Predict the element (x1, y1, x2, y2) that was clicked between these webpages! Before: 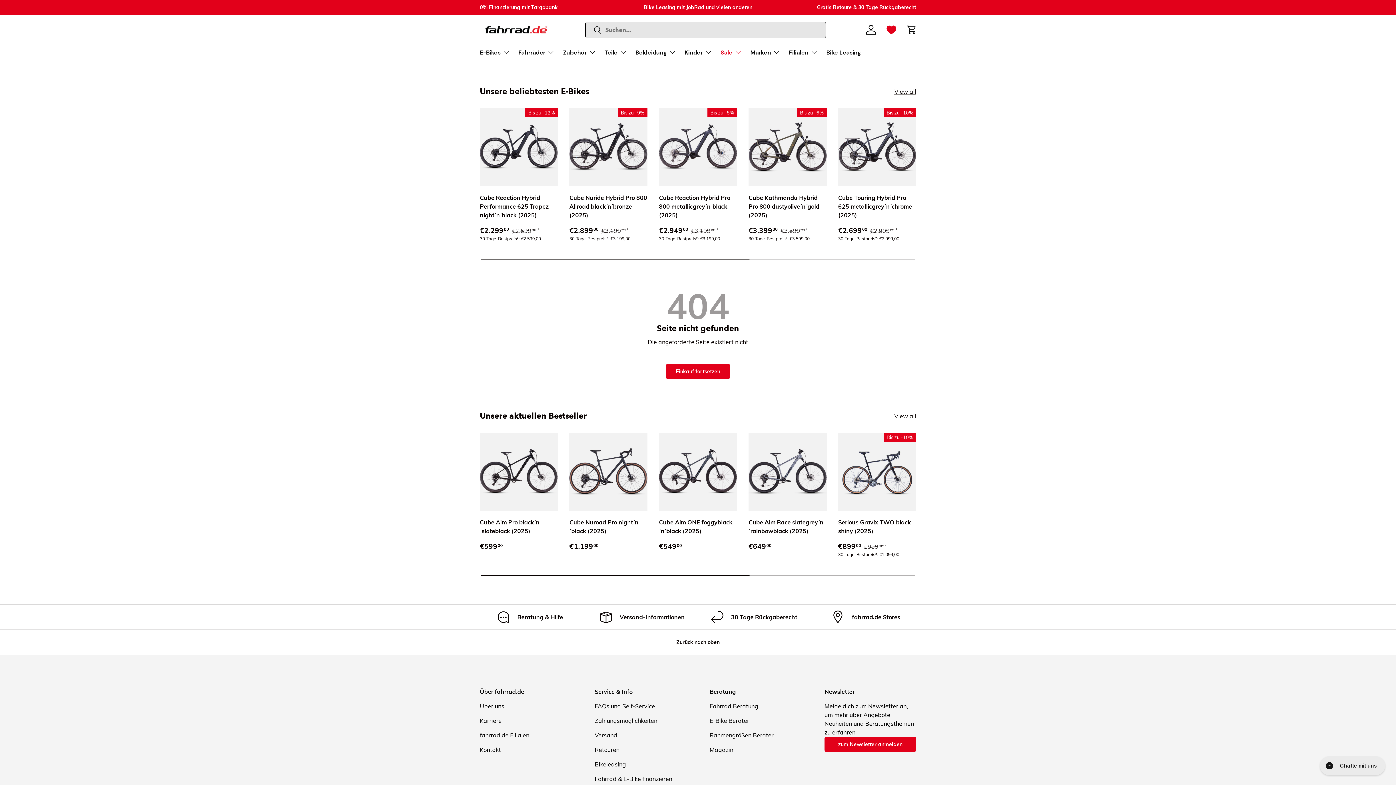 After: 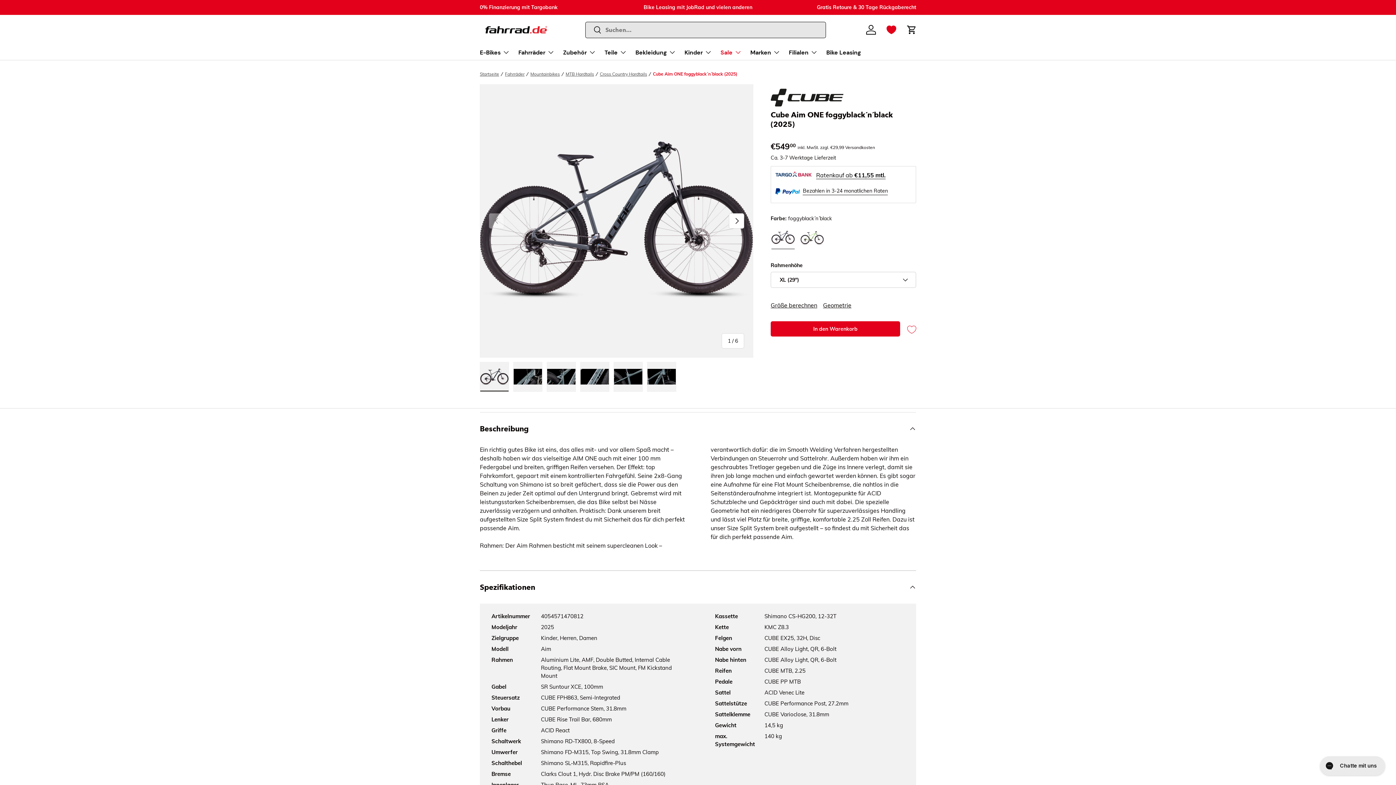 Action: bbox: (659, 433, 737, 511) label: Cube Aim ONE foggyblack´n´black (2025)